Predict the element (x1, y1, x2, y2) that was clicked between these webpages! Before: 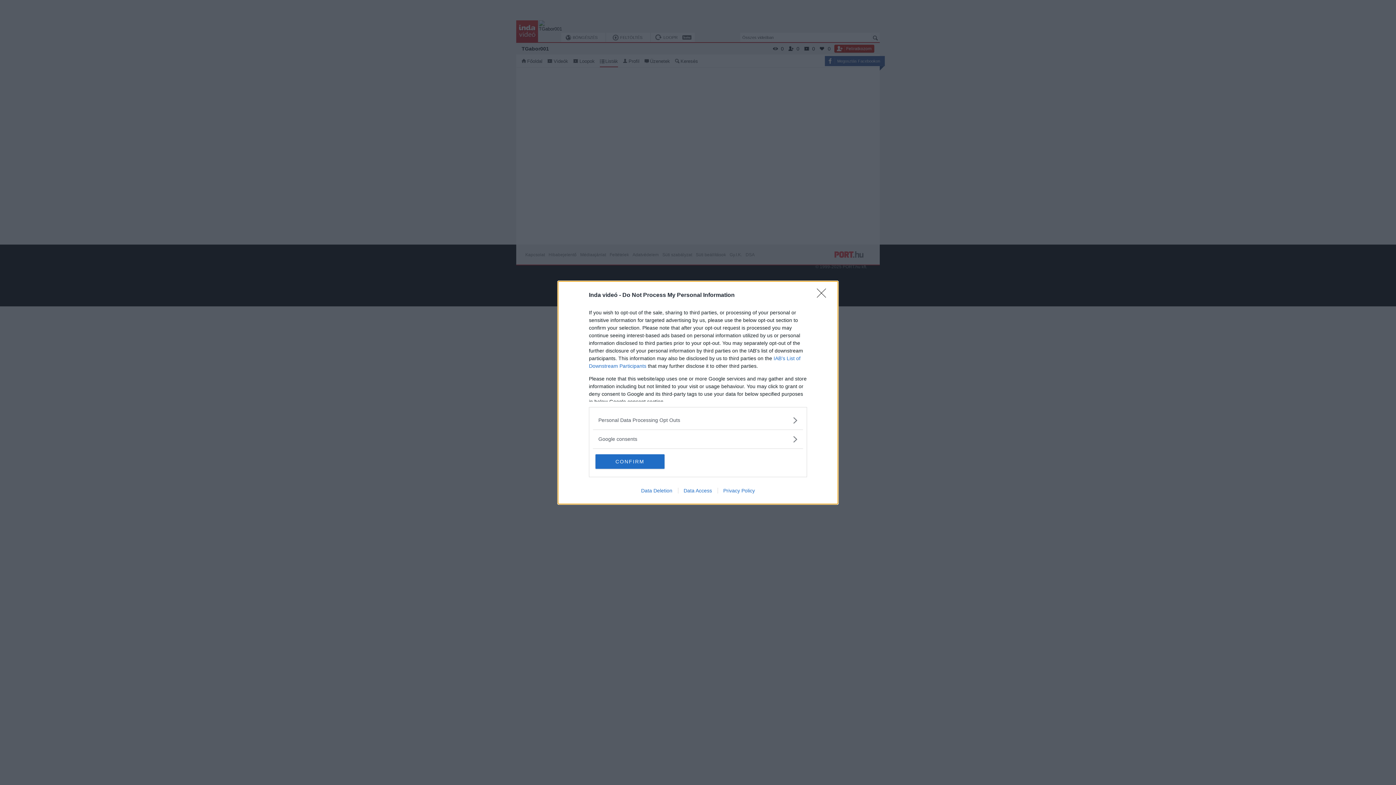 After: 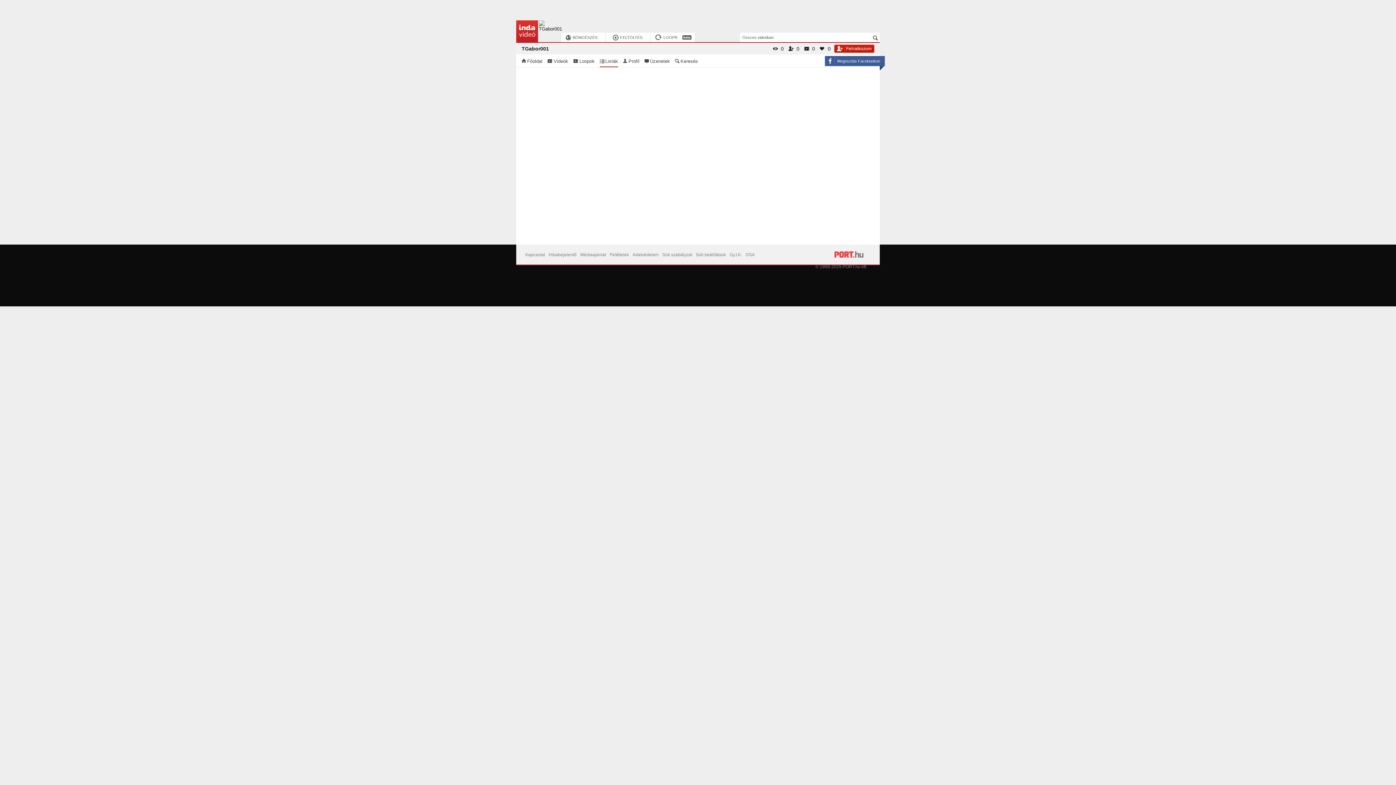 Action: bbox: (817, 288, 830, 302) label: Close